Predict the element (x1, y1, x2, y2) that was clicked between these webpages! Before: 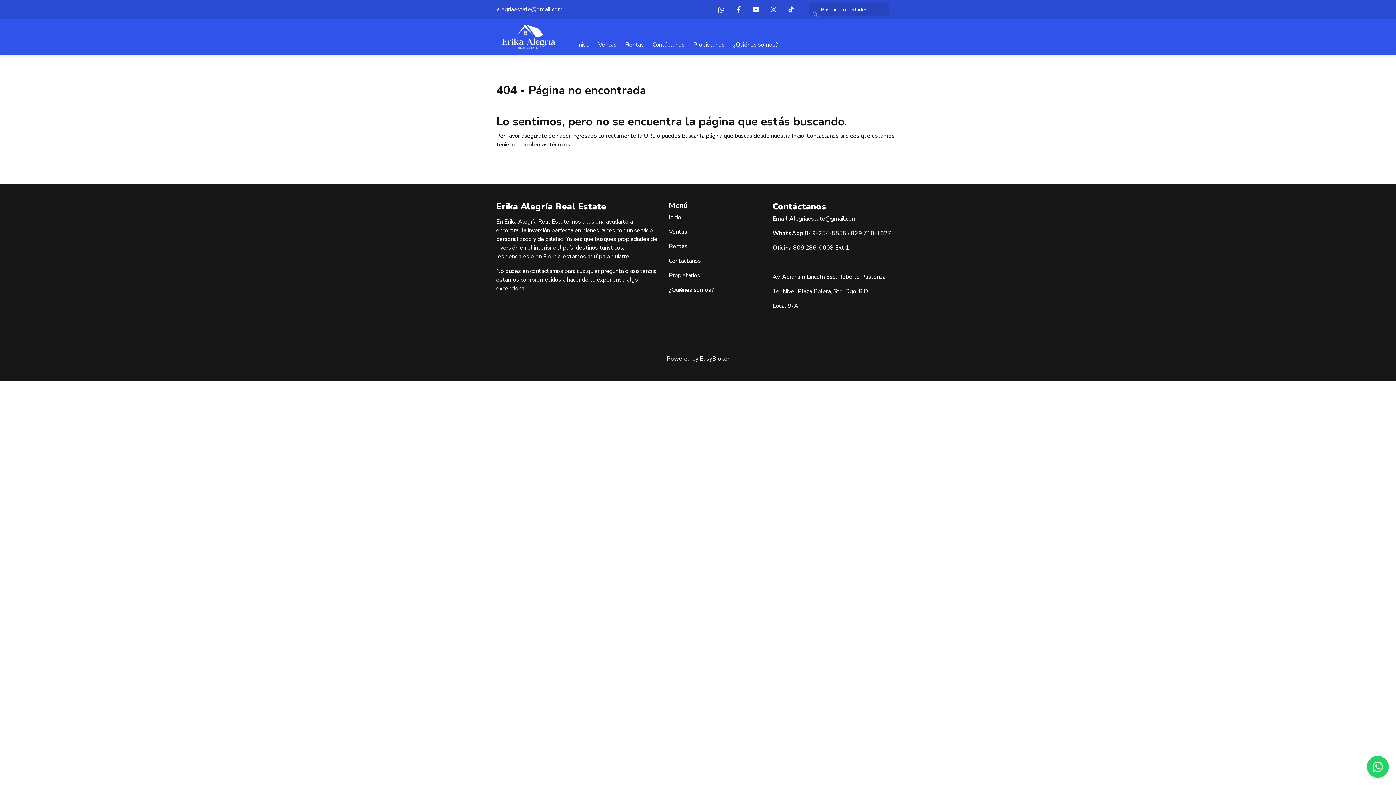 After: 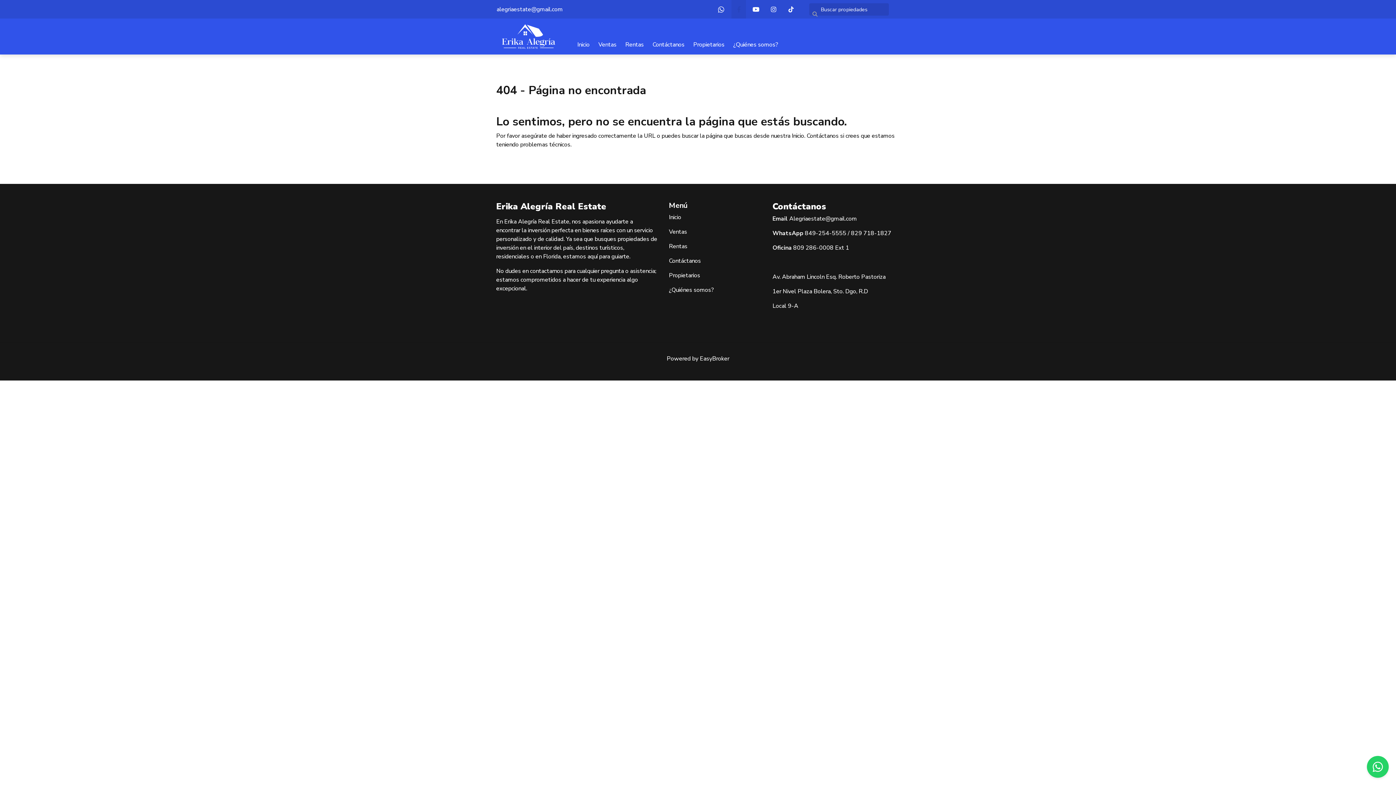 Action: bbox: (731, 0, 746, 18)